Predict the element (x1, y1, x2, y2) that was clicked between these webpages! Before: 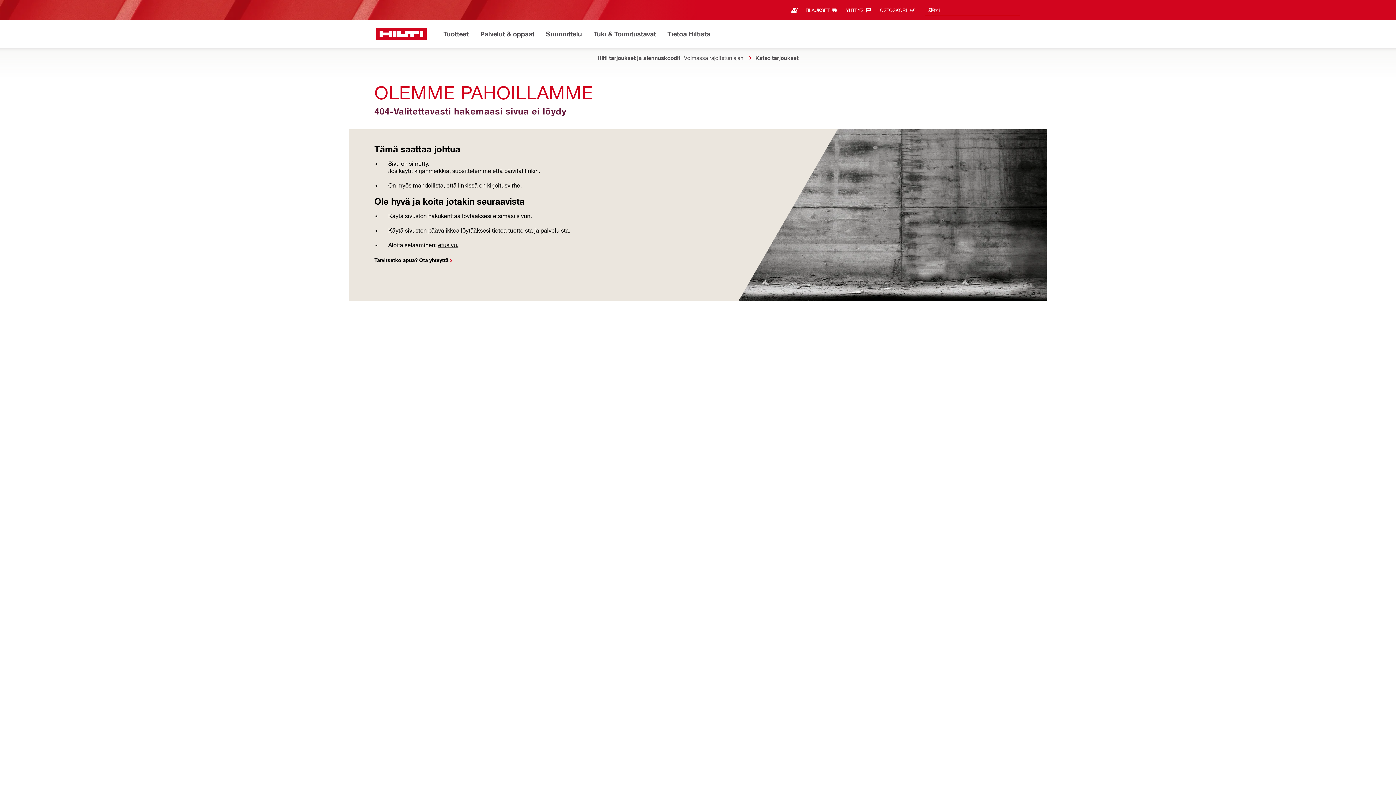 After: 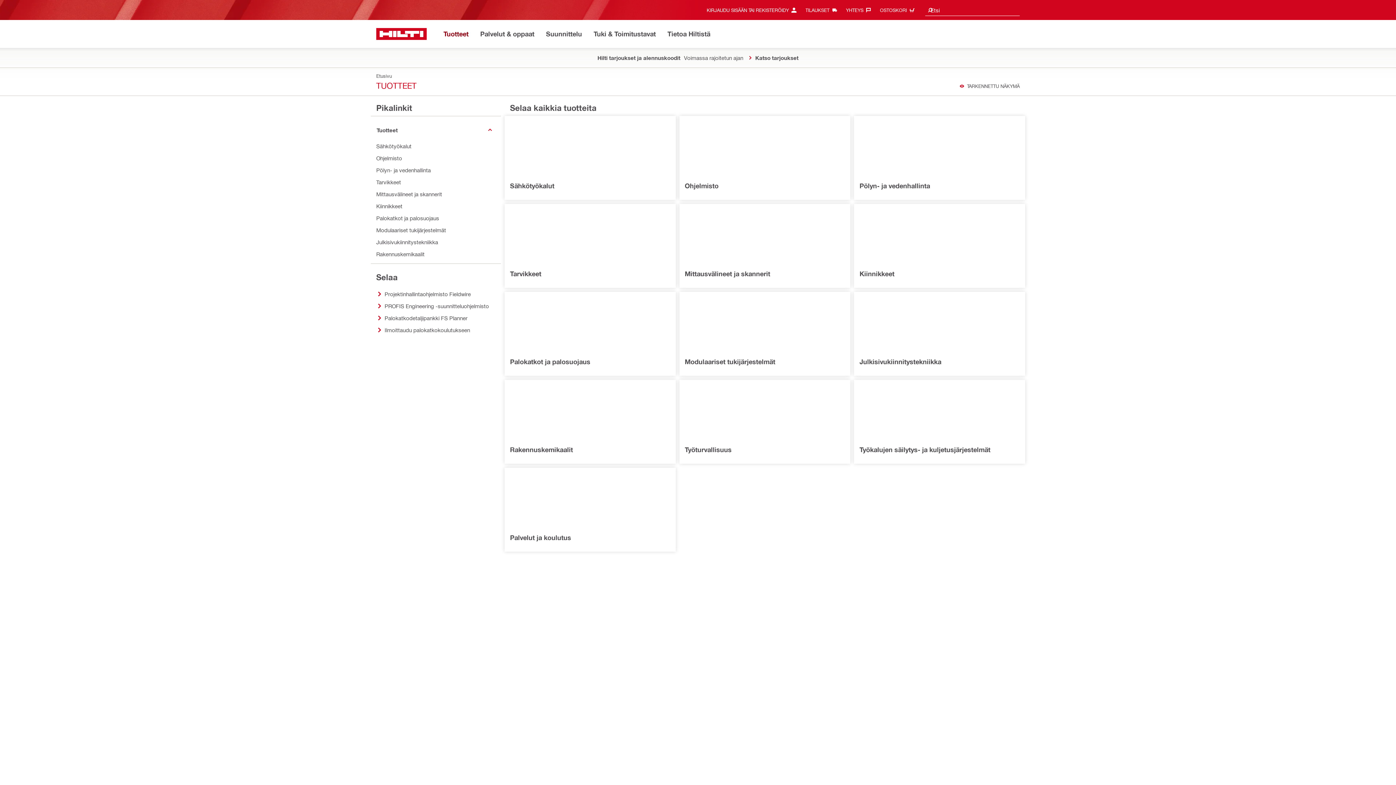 Action: bbox: (443, 28, 469, 40) label: Tuotteet